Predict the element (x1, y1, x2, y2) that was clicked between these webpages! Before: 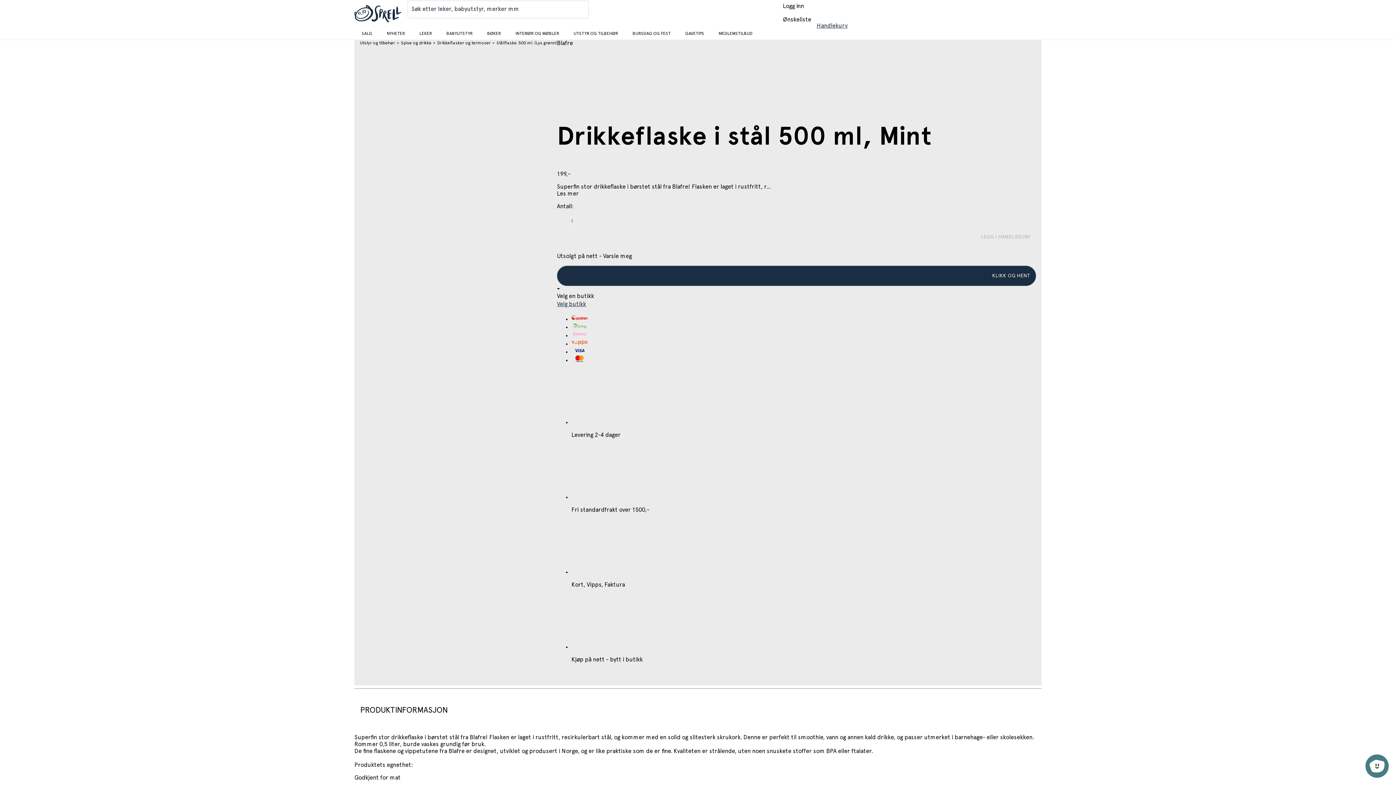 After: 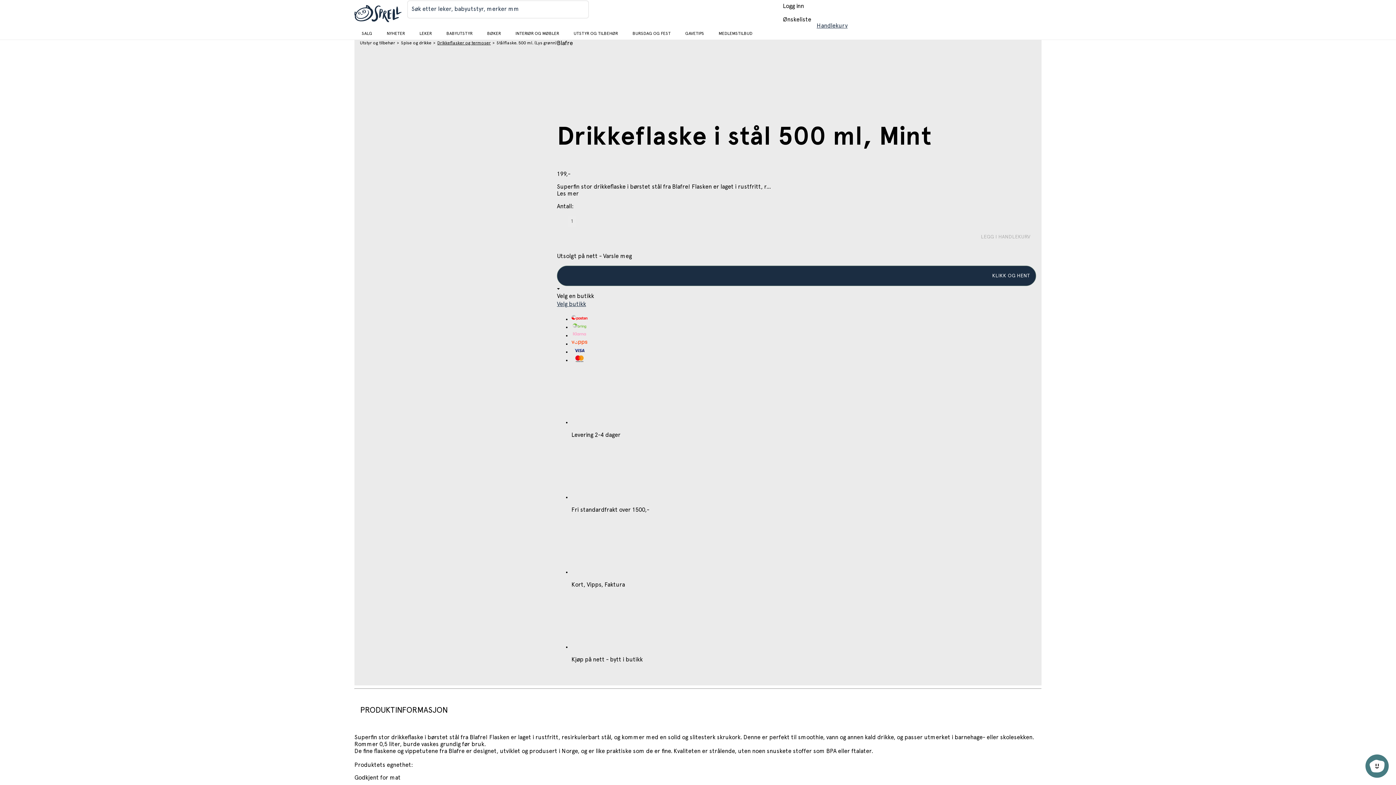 Action: label: Drikkeflasker og termoser bbox: (437, 40, 490, 45)